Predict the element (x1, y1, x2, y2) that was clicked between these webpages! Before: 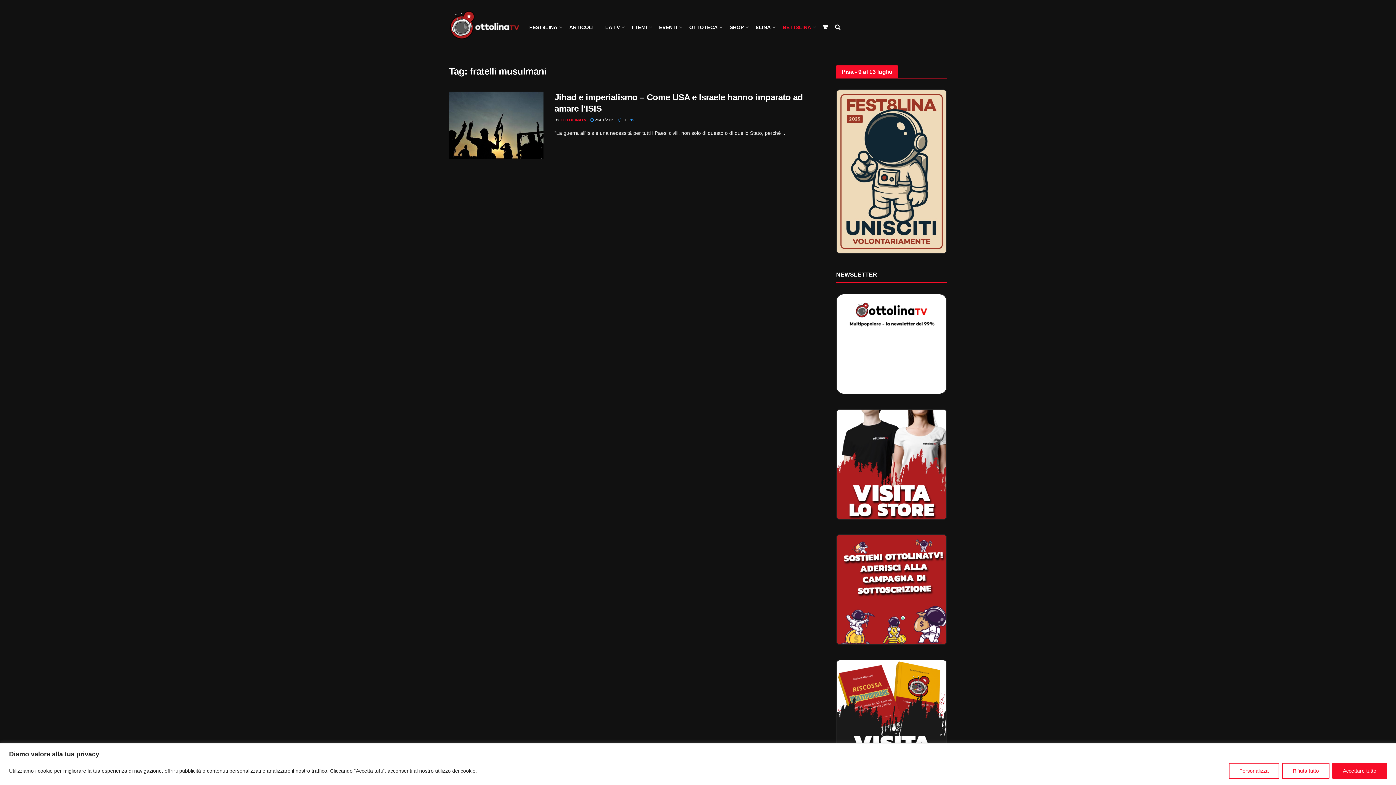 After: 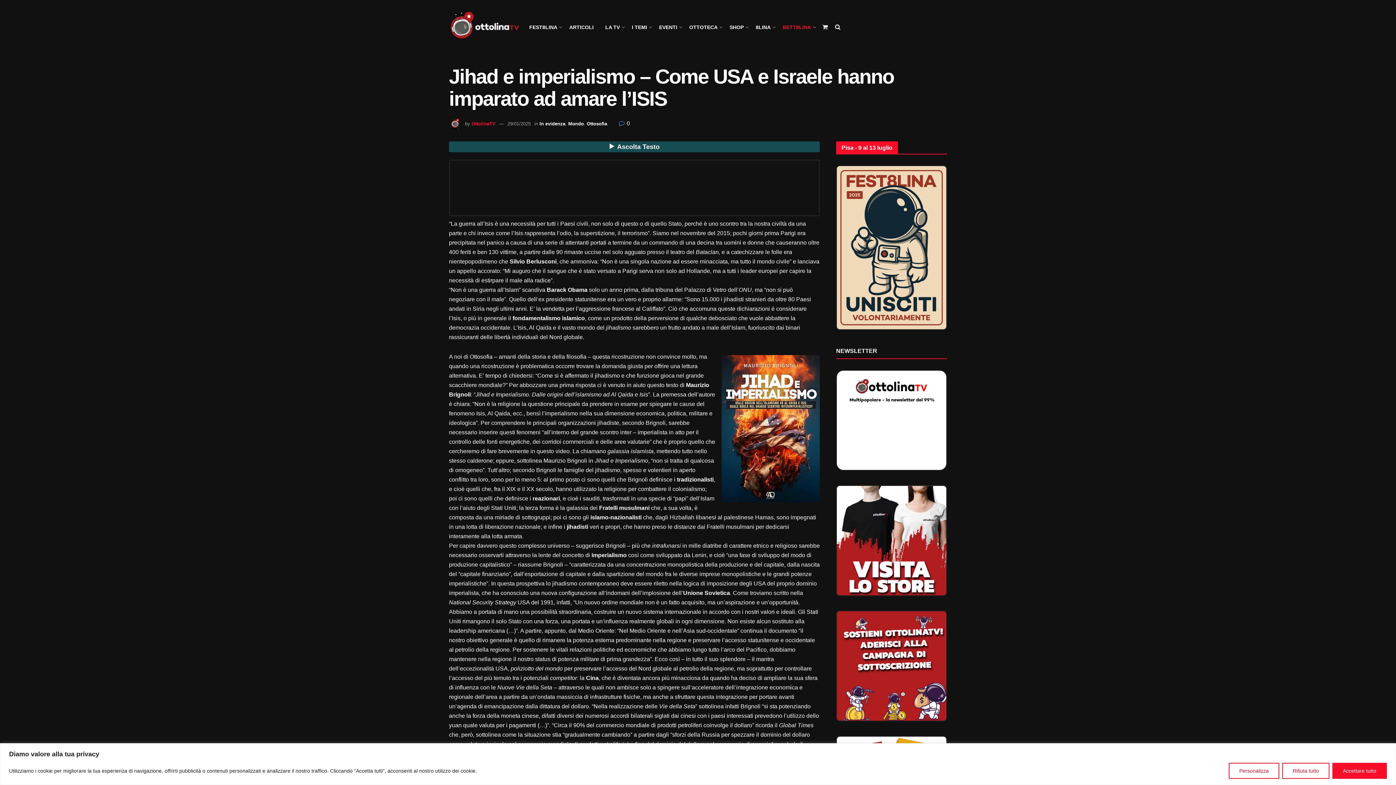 Action: label:  1 bbox: (629, 117, 637, 122)